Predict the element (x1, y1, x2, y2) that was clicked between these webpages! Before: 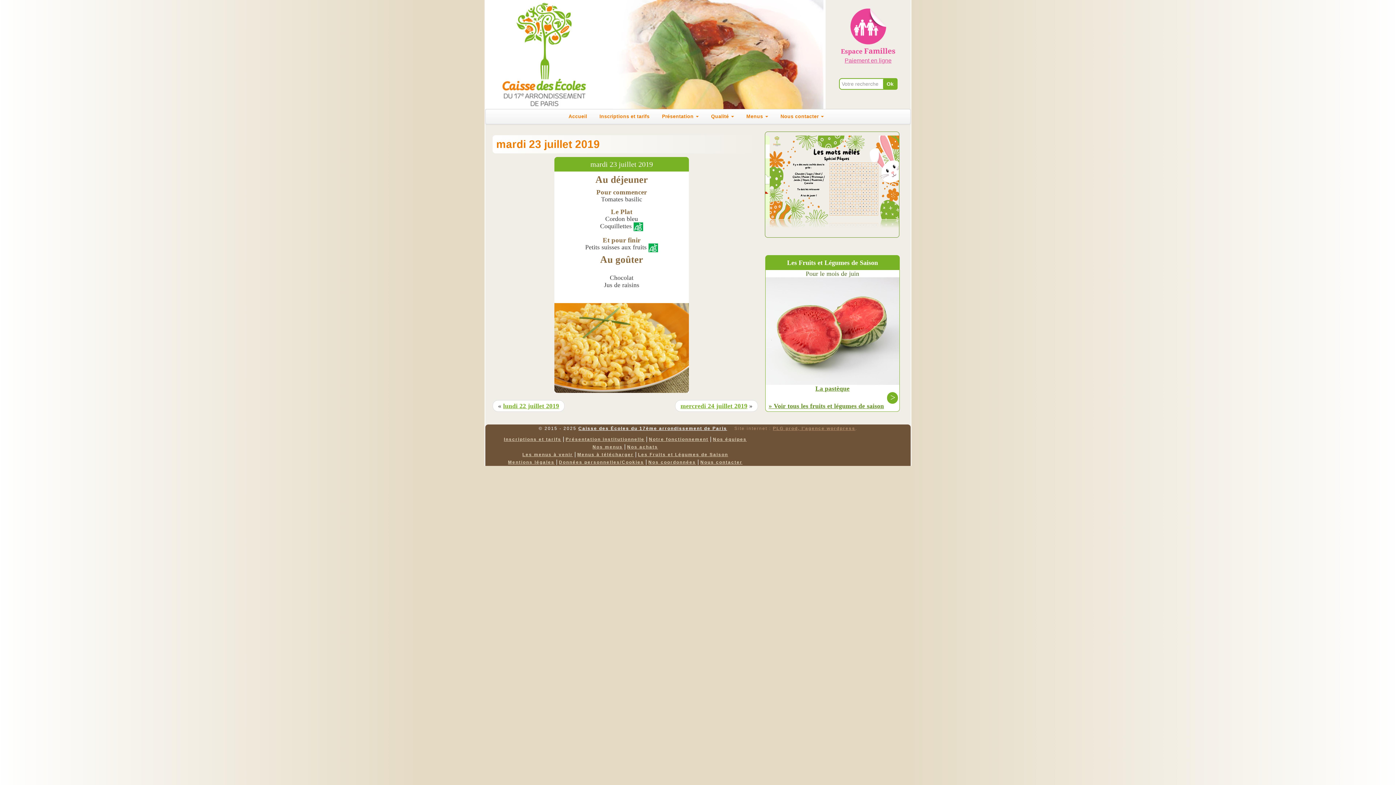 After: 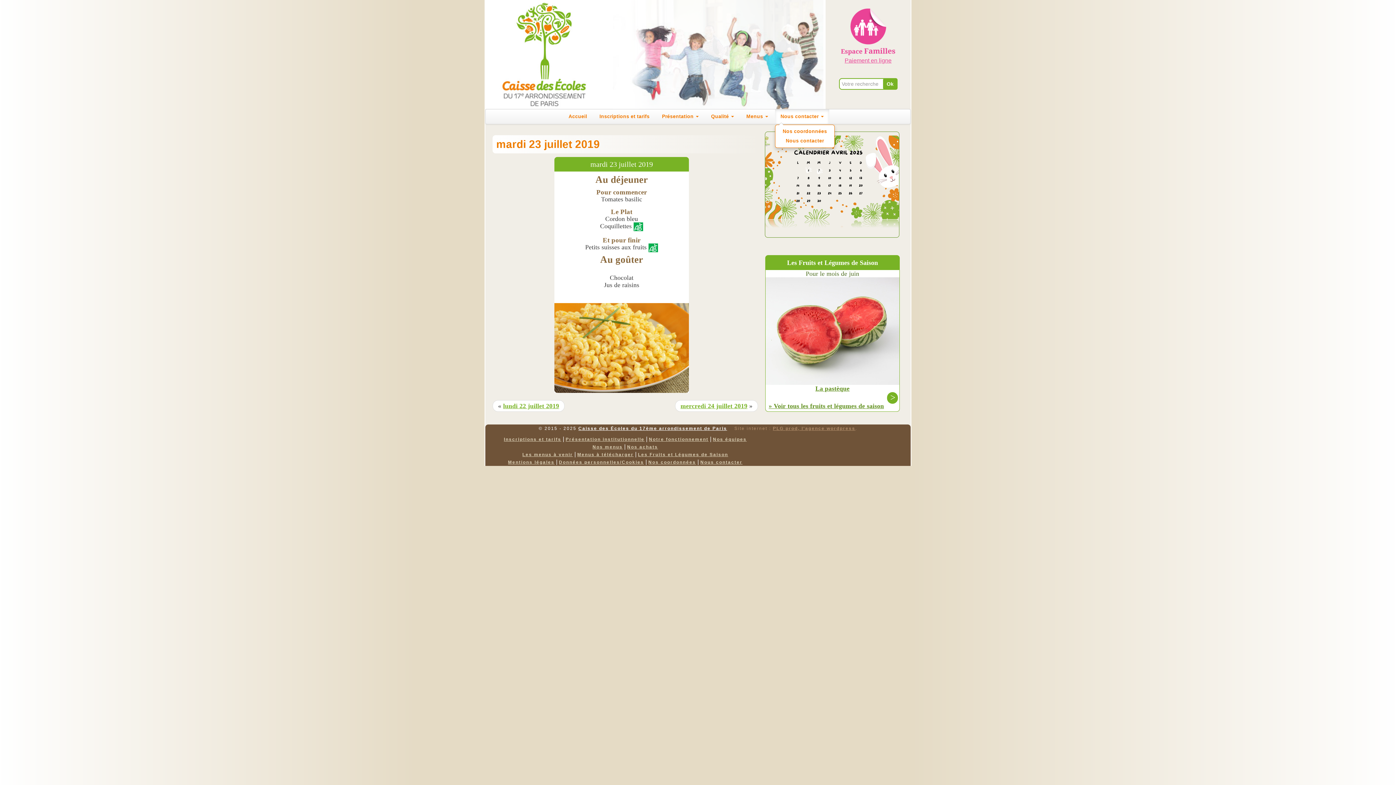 Action: bbox: (775, 109, 829, 124) label: Nous contacter 